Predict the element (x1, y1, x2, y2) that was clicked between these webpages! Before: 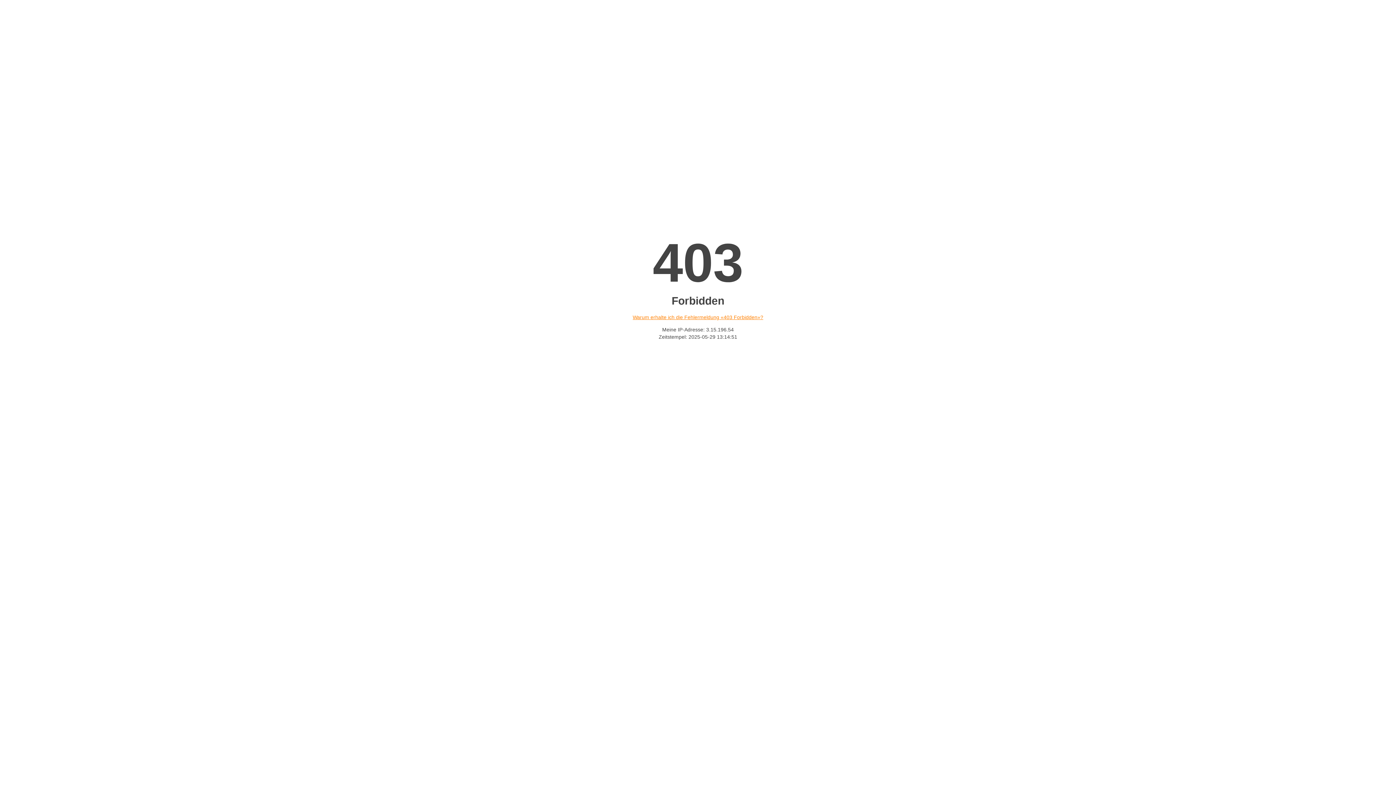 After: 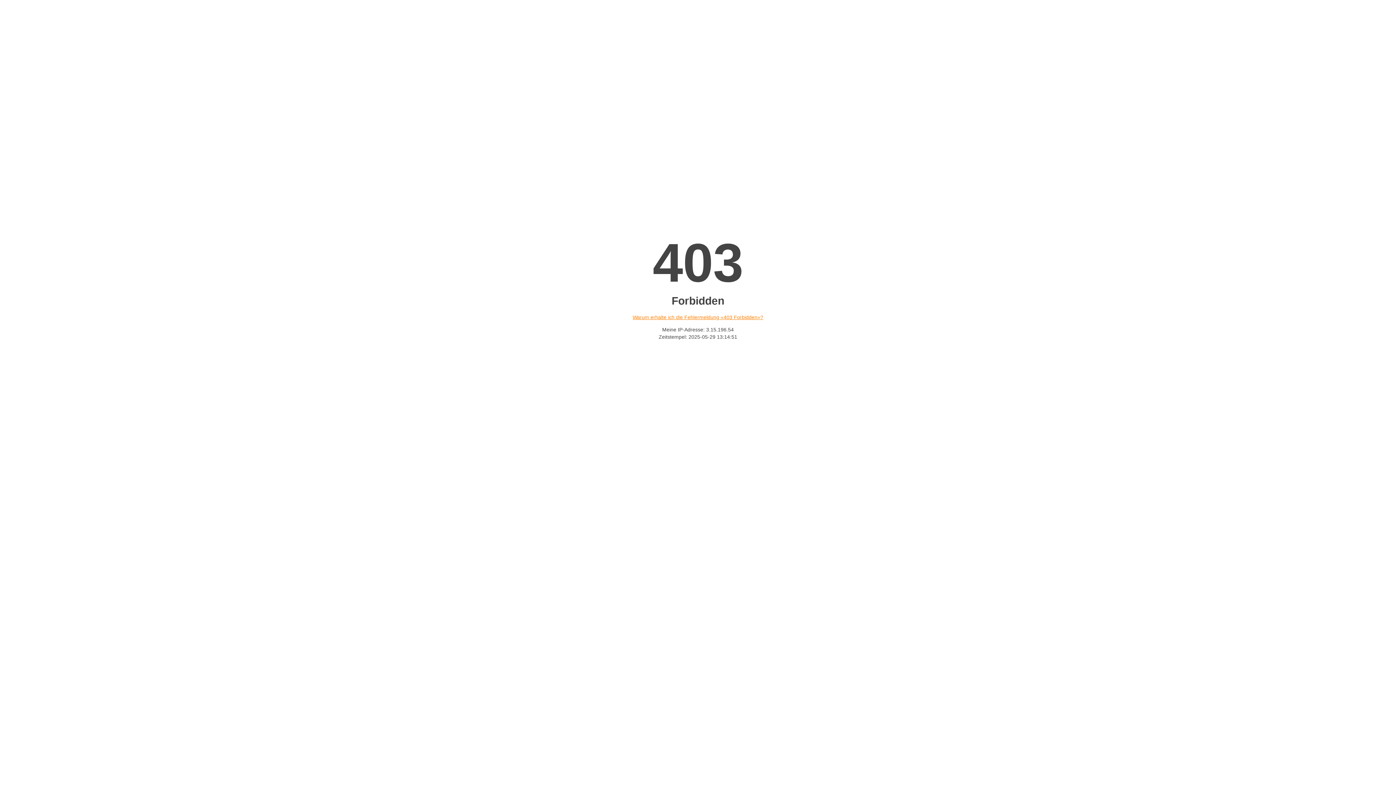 Action: bbox: (632, 314, 763, 320) label: Warum erhalte ich die Fehlermeldung «403 Forbidden»?